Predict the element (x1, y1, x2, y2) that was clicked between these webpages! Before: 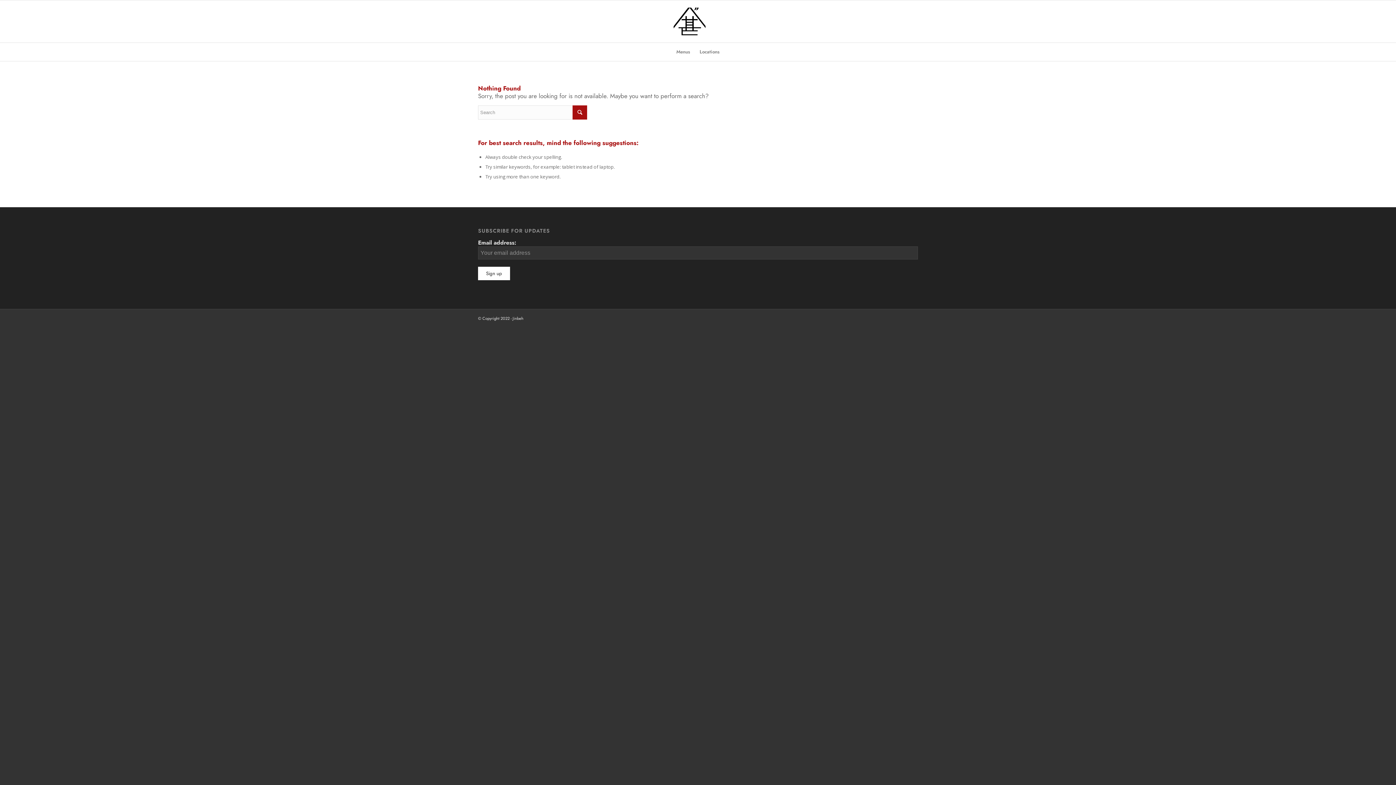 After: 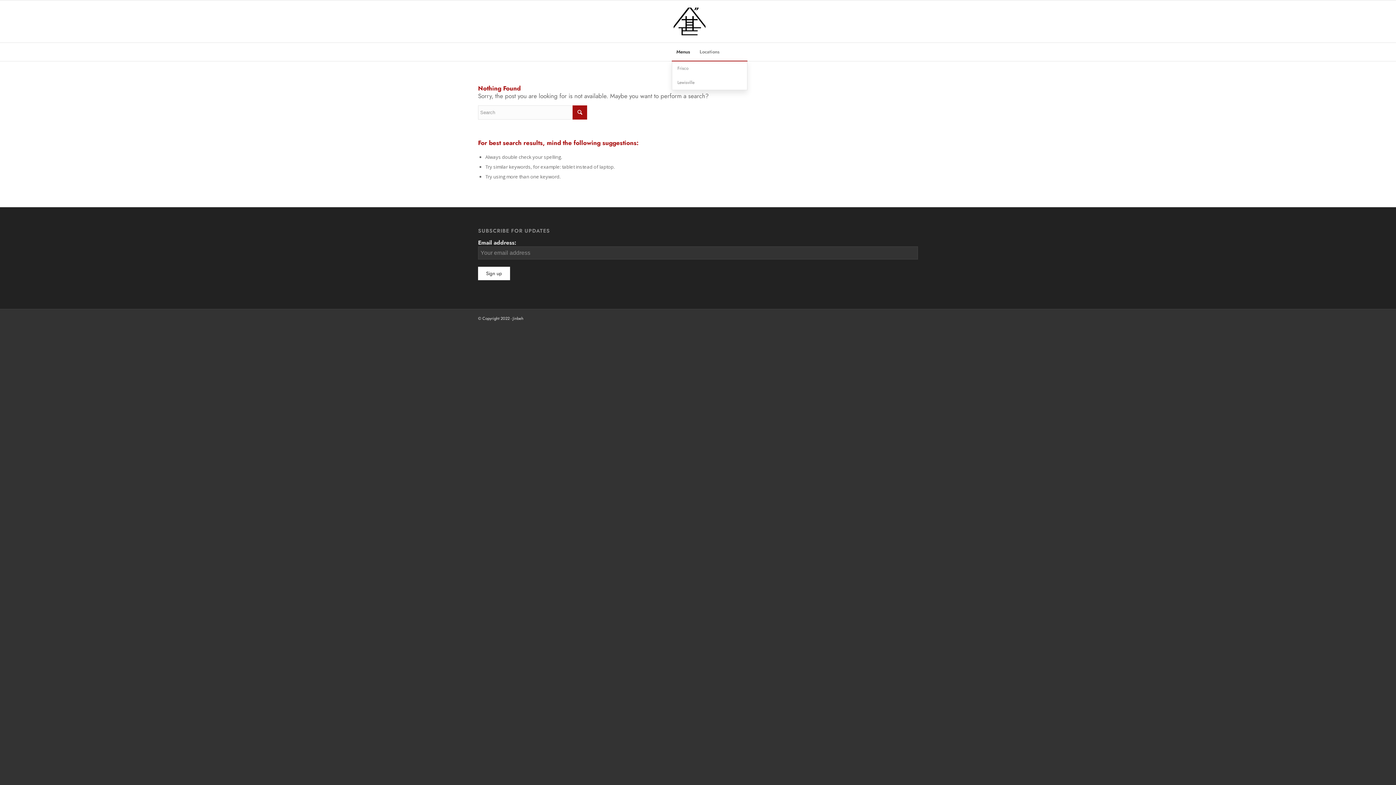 Action: label: Menus bbox: (671, 42, 695, 61)